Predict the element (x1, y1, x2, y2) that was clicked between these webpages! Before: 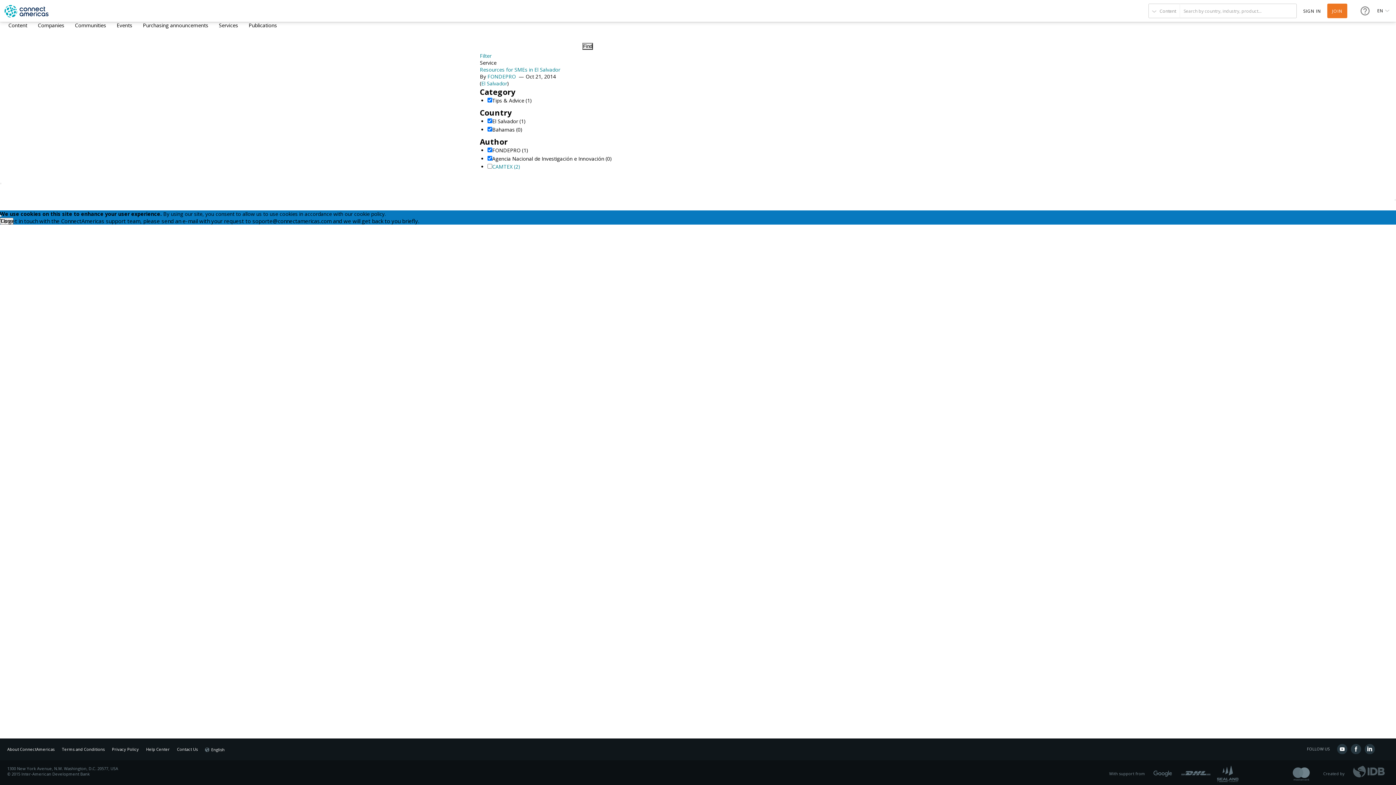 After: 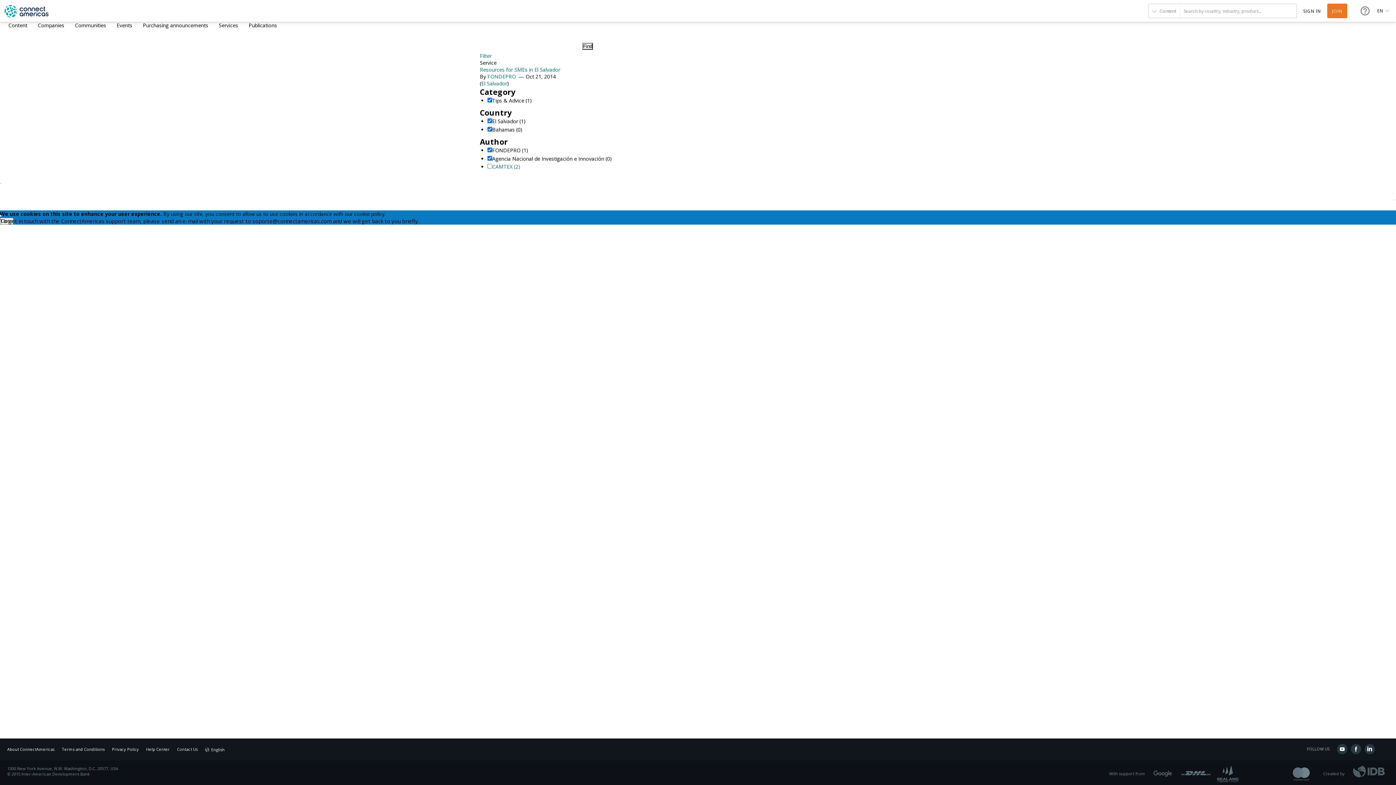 Action: bbox: (0, 182, 1, 184)